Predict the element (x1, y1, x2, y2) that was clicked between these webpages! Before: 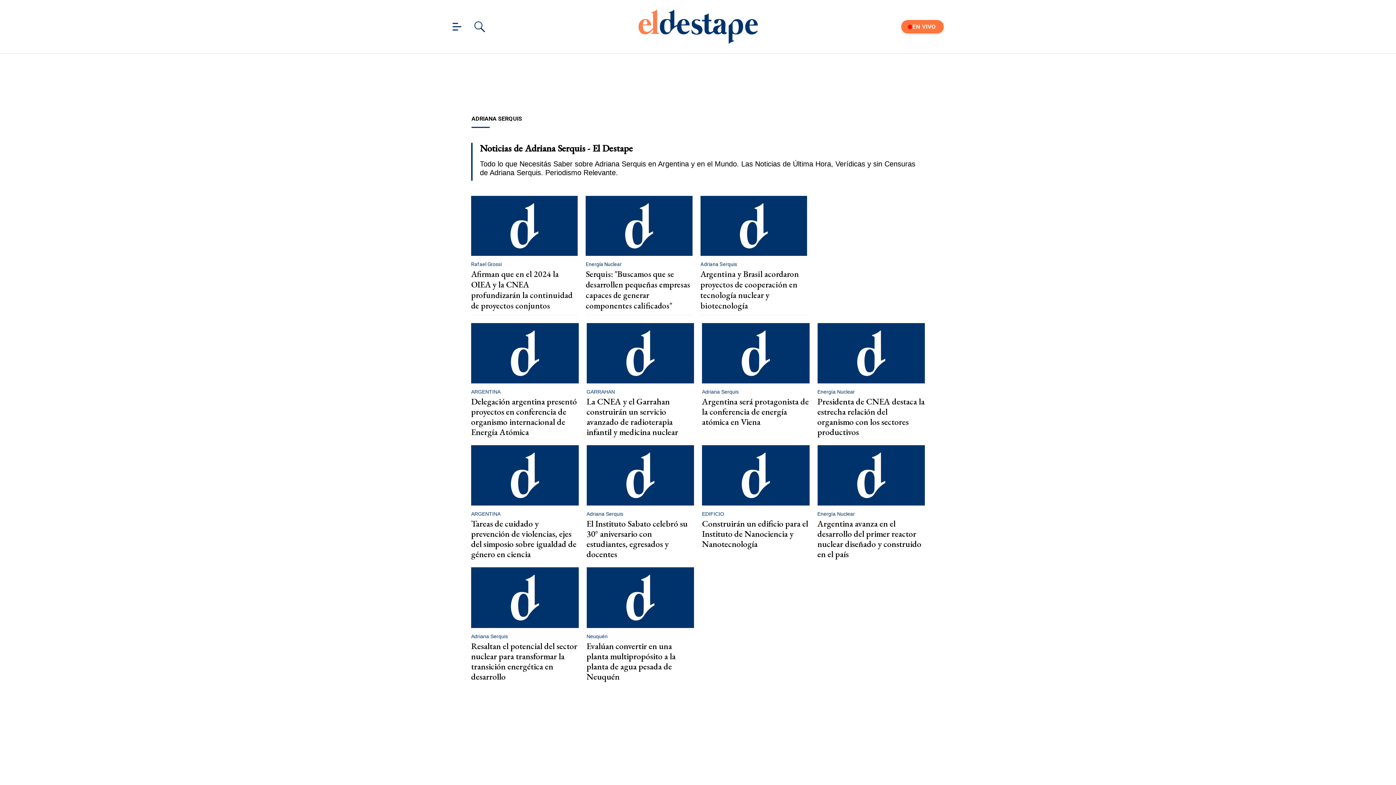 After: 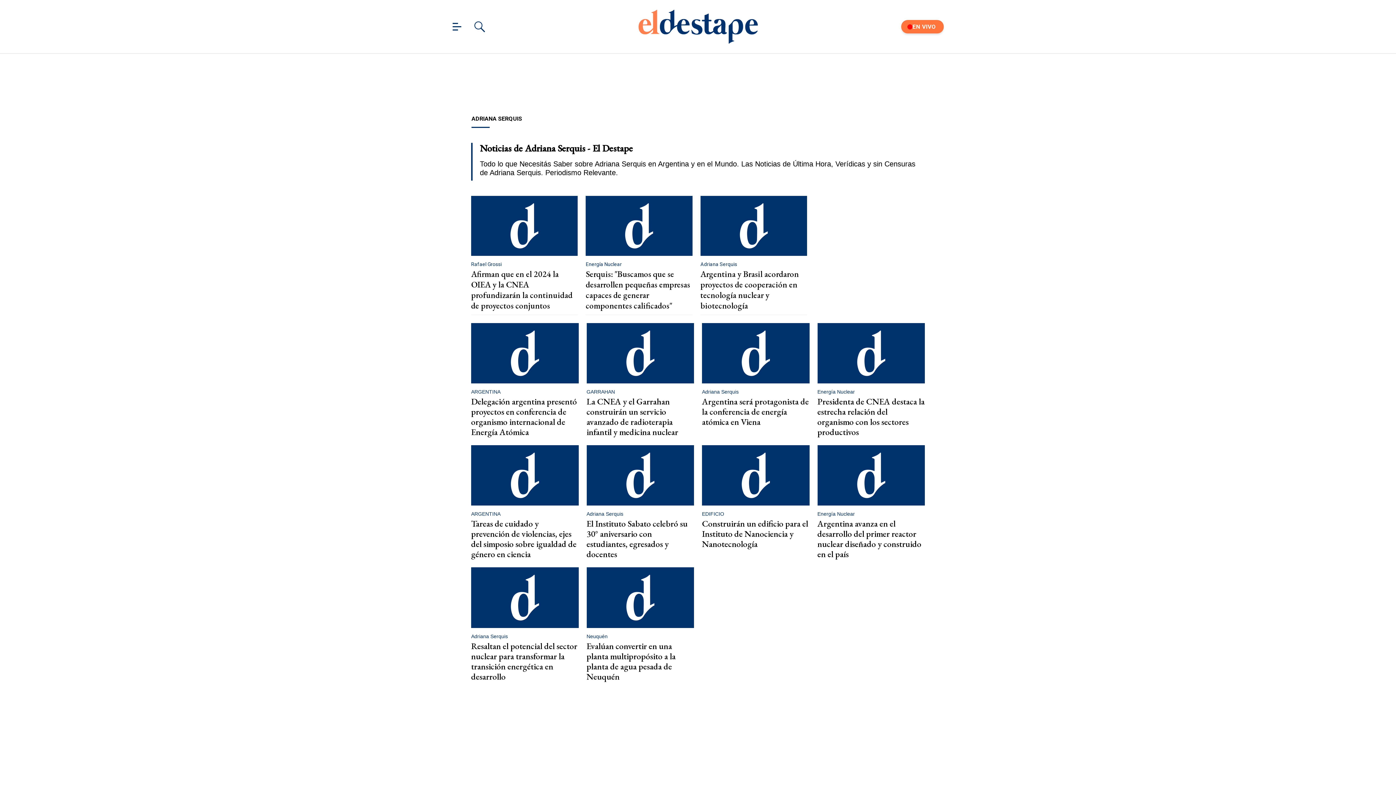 Action: label: Adriana Serquis bbox: (471, 633, 508, 639)